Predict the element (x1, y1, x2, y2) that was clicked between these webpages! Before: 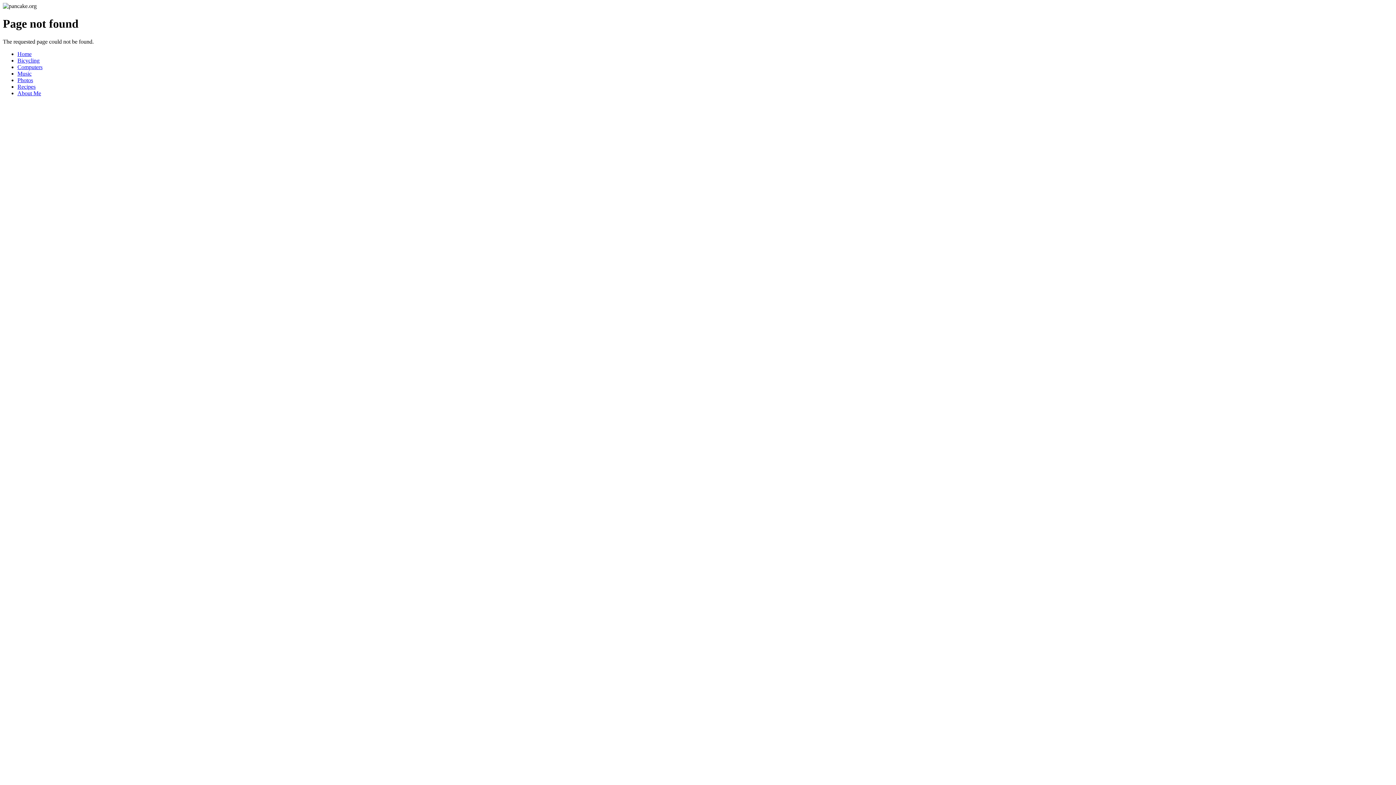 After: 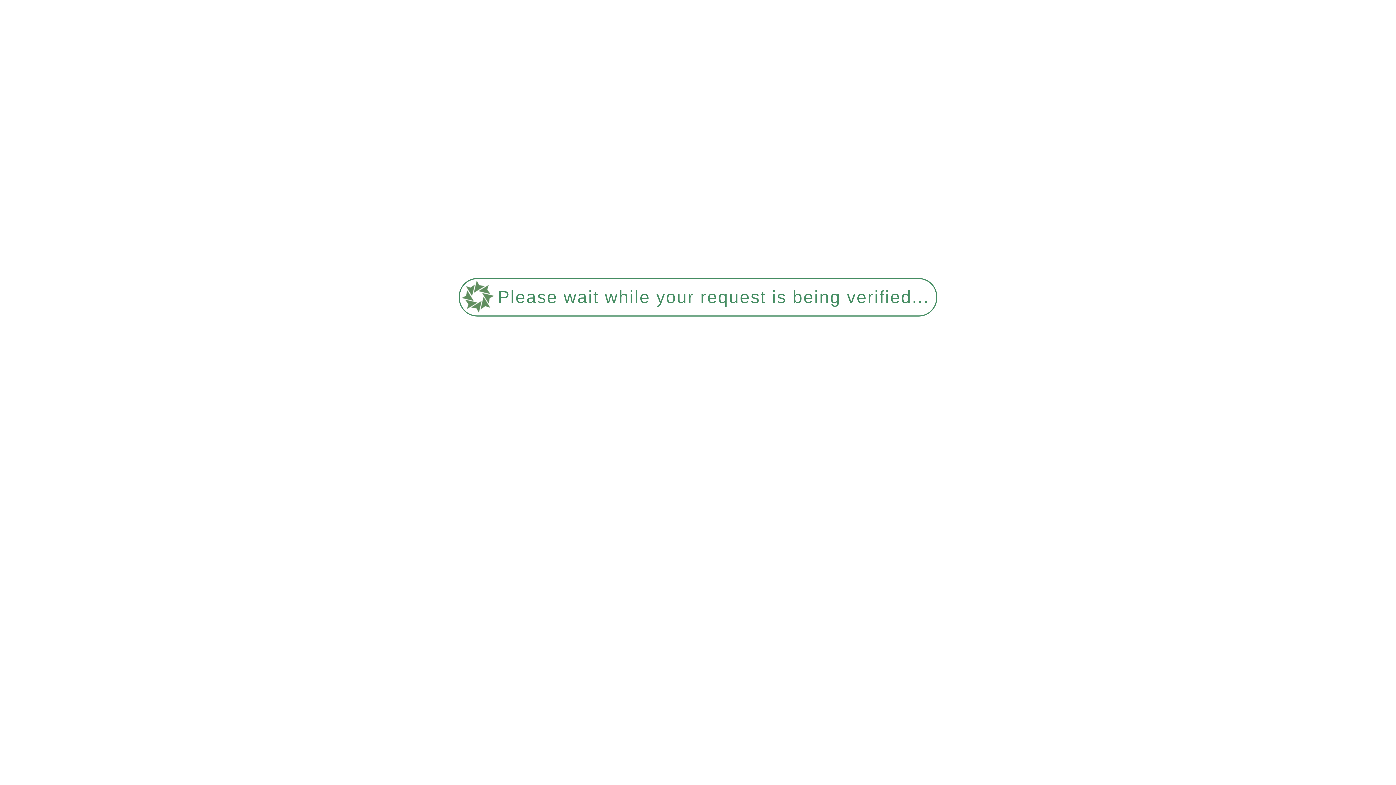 Action: label: Computers bbox: (17, 63, 42, 70)